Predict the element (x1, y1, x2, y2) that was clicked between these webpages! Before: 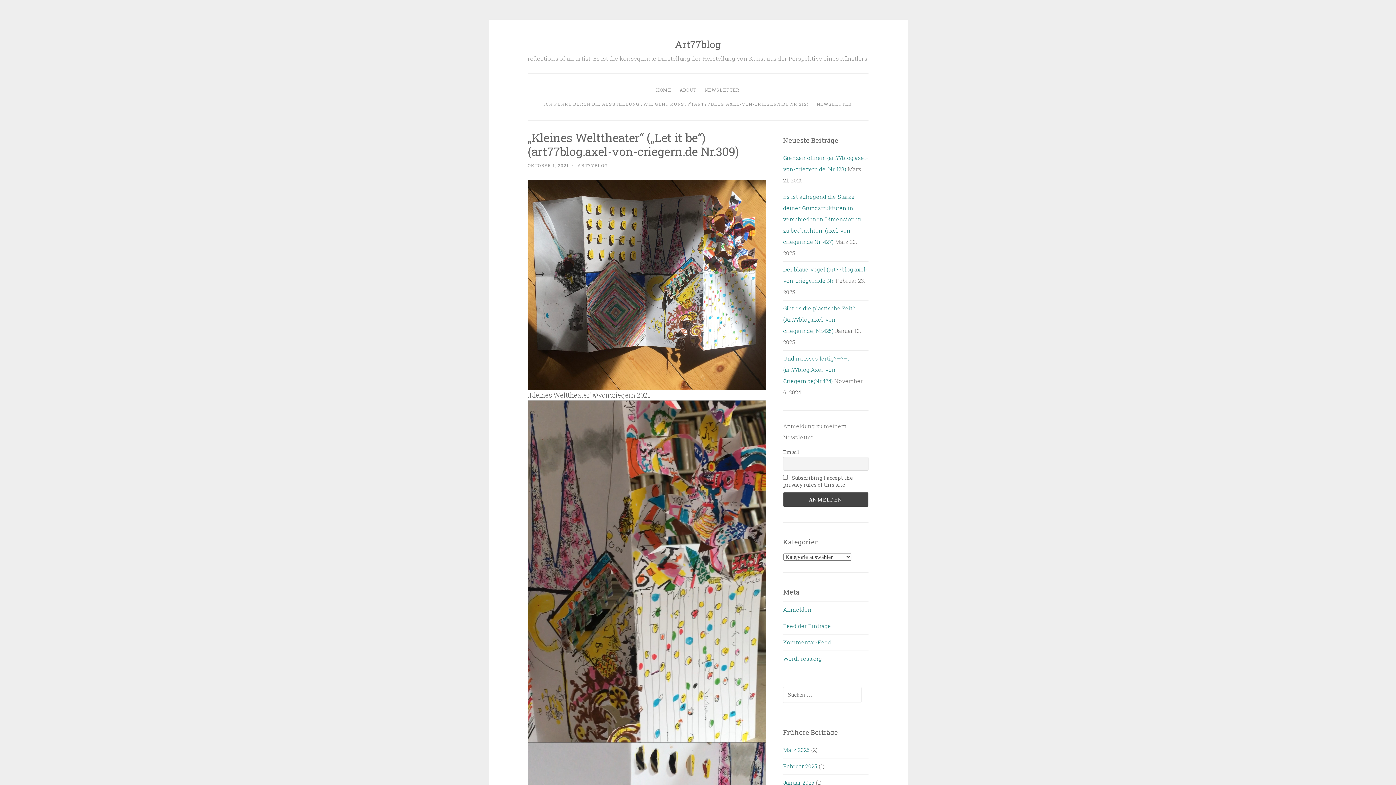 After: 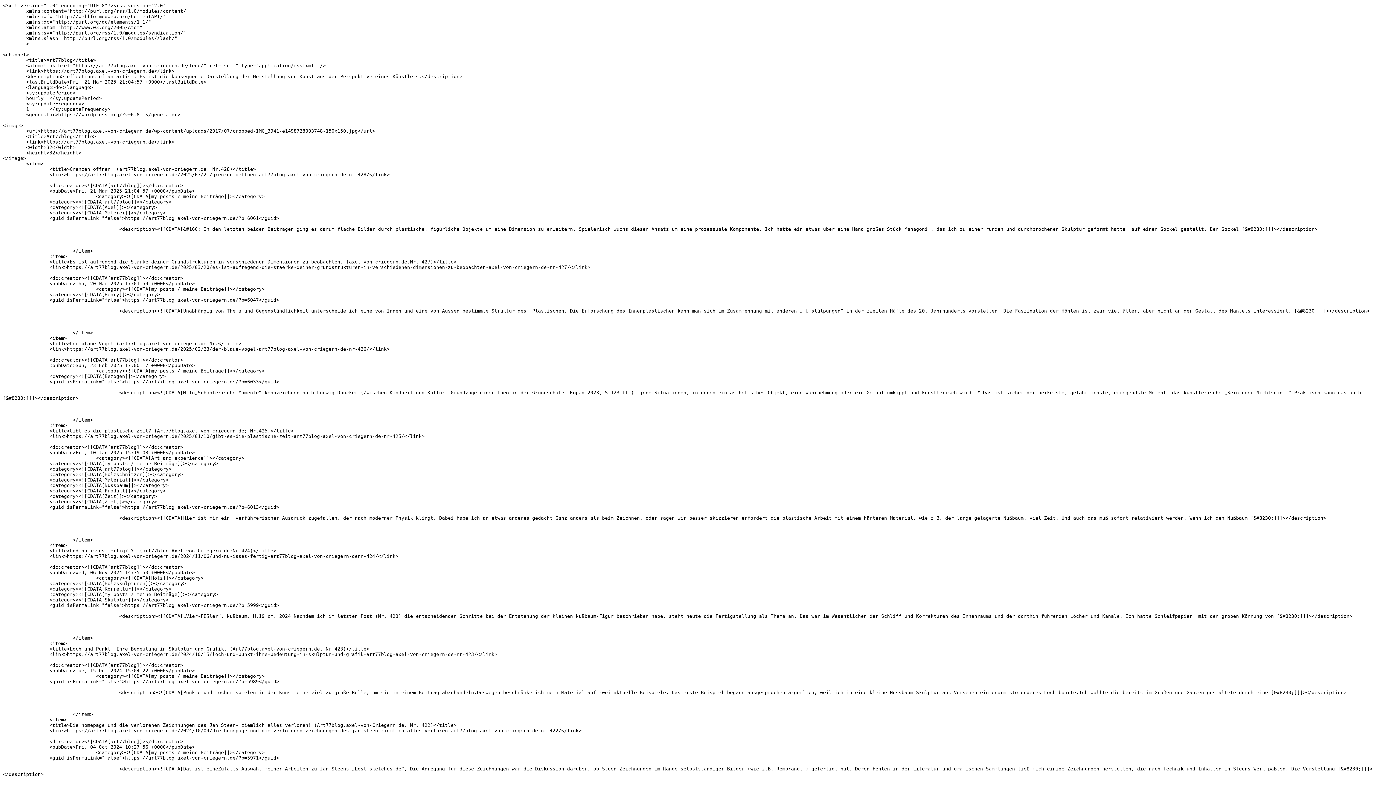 Action: bbox: (783, 622, 831, 629) label: Feed der Einträge